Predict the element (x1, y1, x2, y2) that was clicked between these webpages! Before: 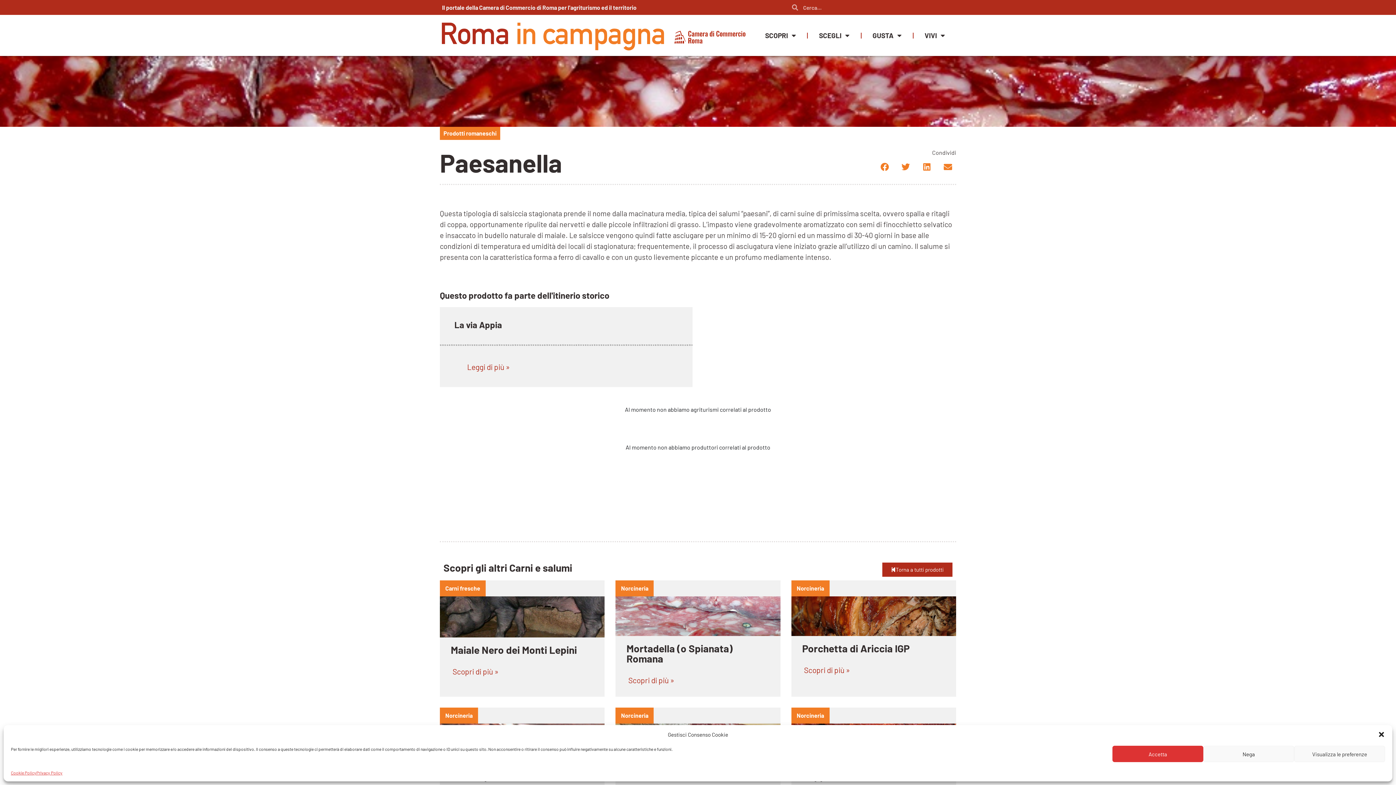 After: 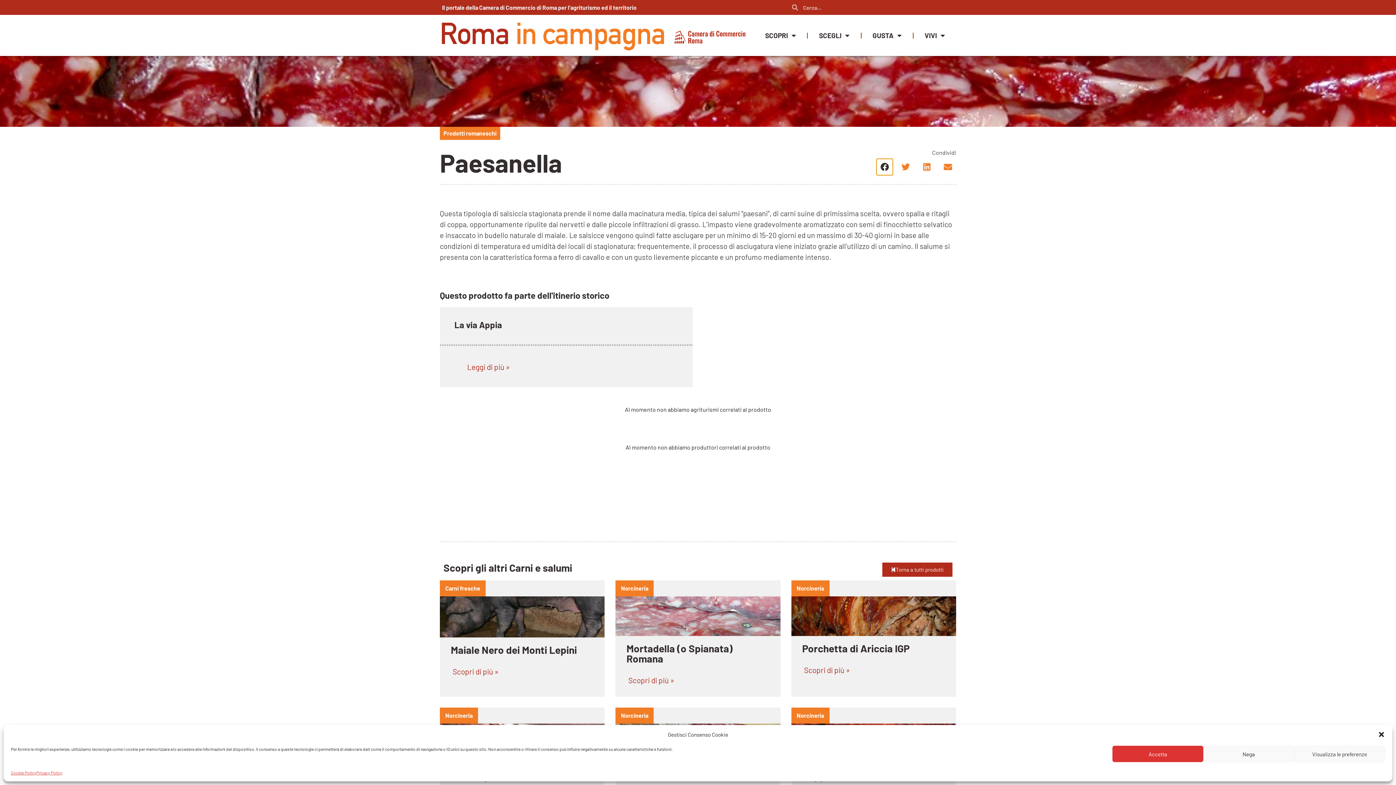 Action: bbox: (876, 158, 893, 175) label: Condividi su facebook